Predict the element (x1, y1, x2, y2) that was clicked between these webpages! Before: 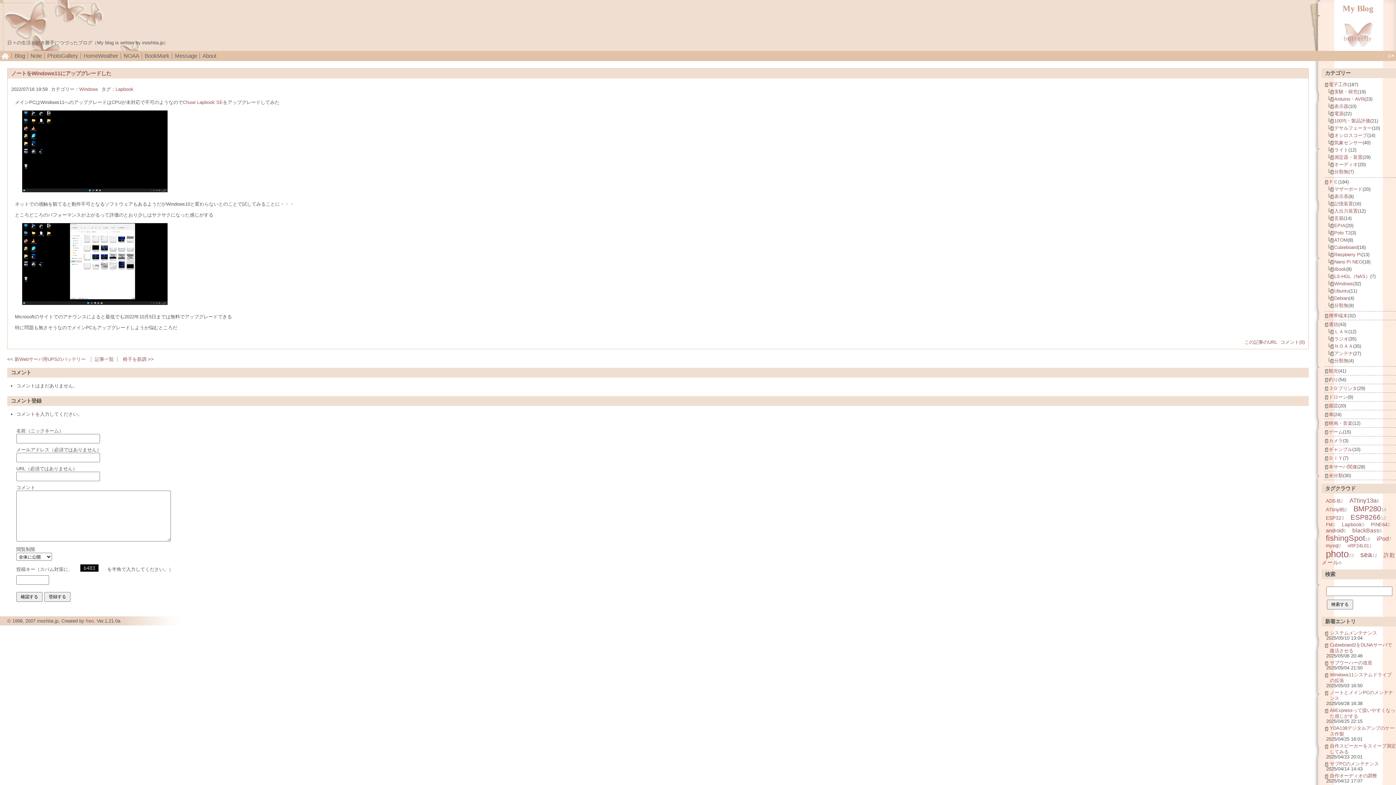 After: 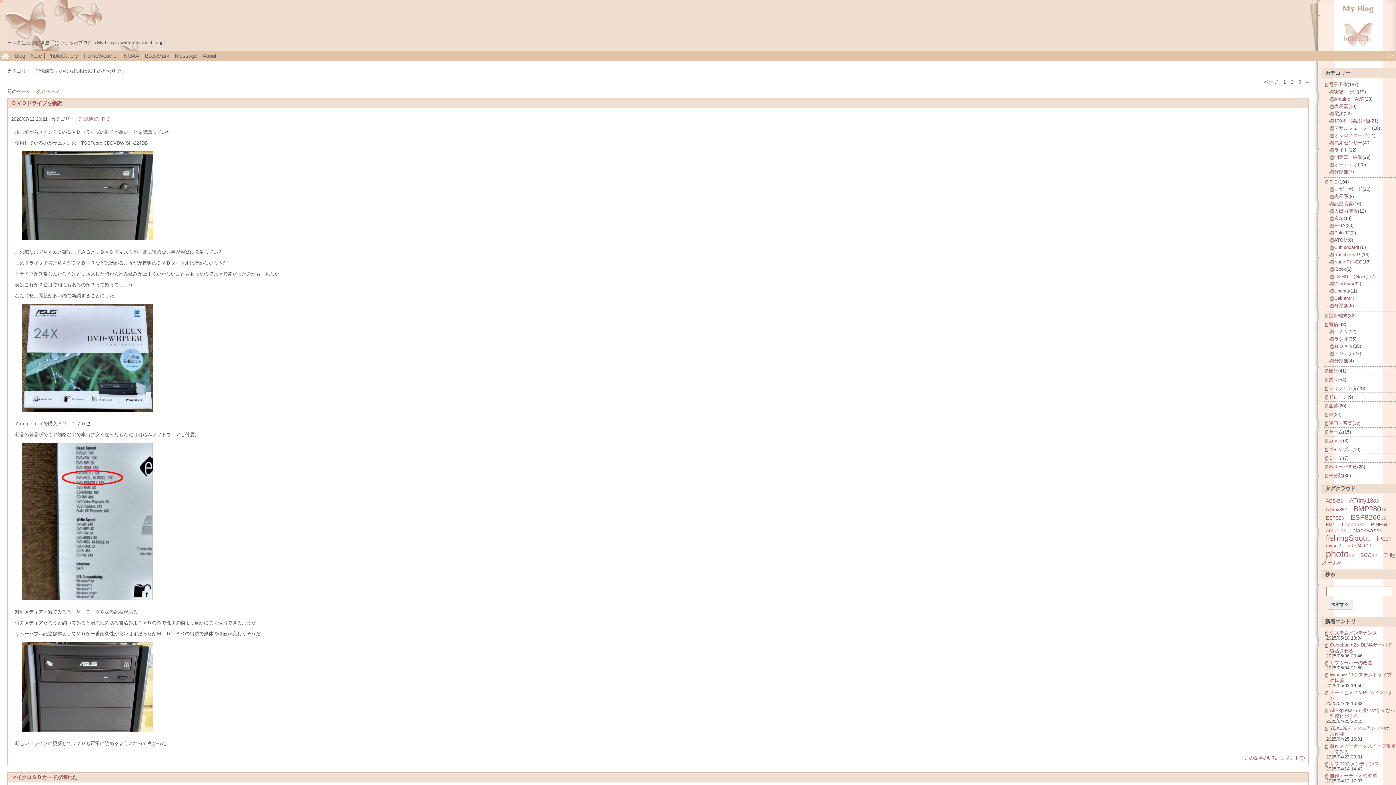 Action: bbox: (1334, 201, 1353, 206) label: 記憶装置